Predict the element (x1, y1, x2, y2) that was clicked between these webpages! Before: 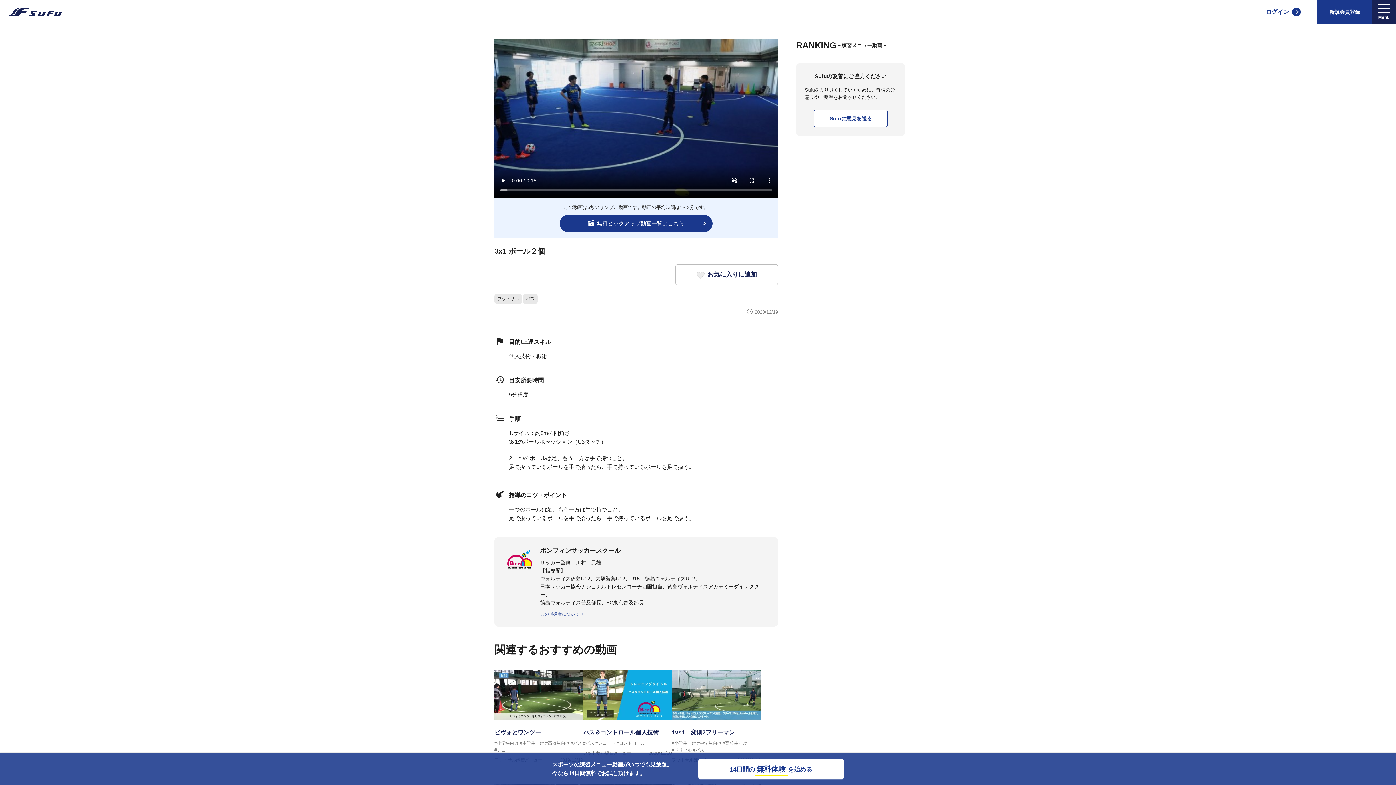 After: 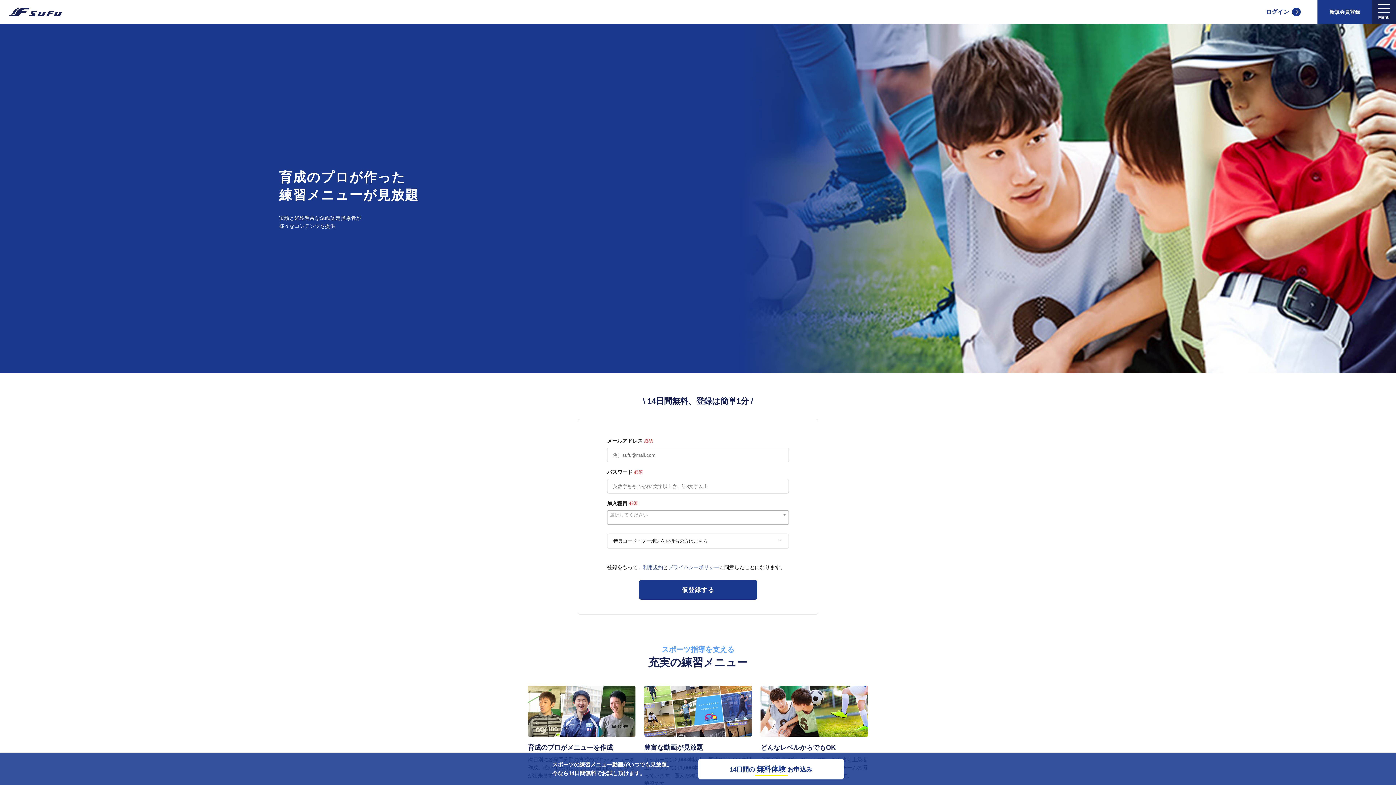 Action: bbox: (698, 759, 844, 779) label: 14日間の無料体験を始める